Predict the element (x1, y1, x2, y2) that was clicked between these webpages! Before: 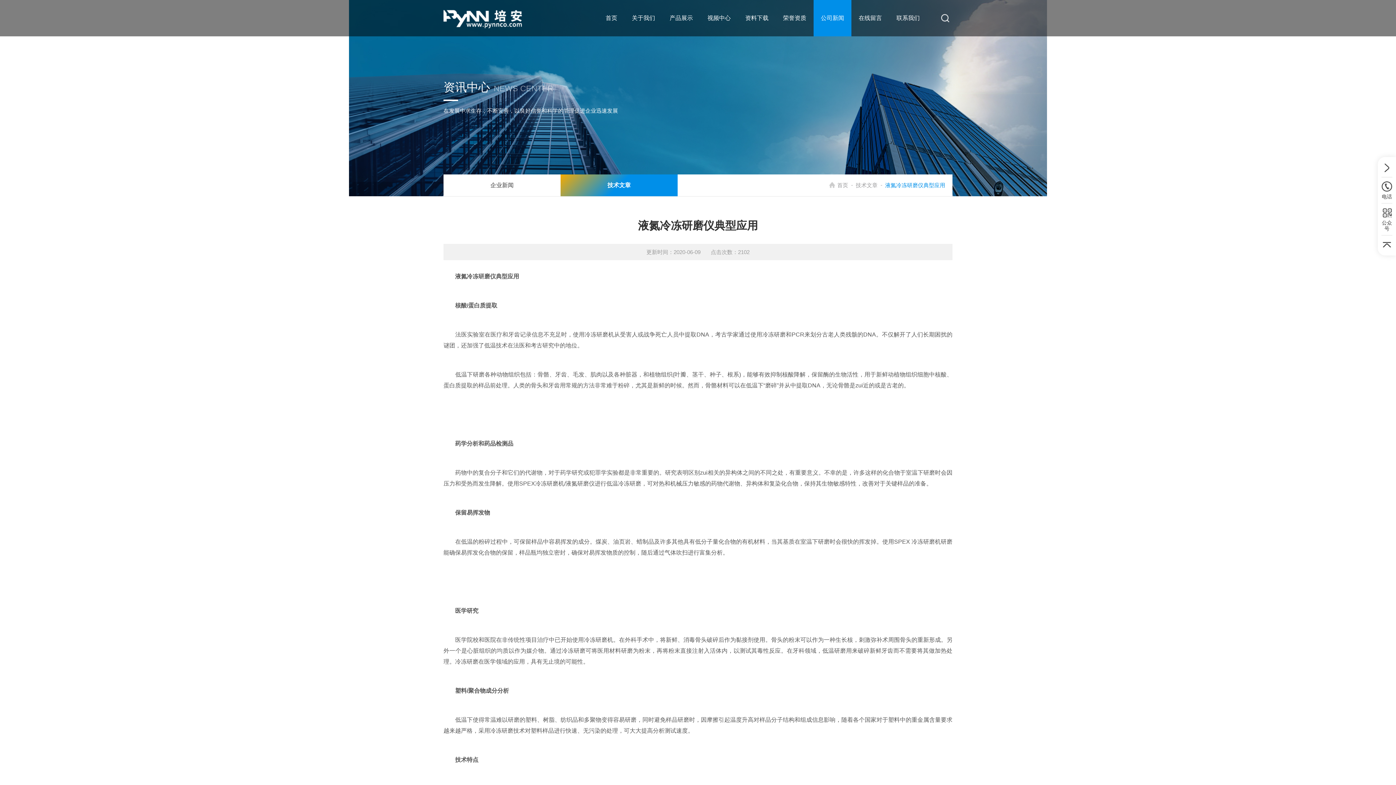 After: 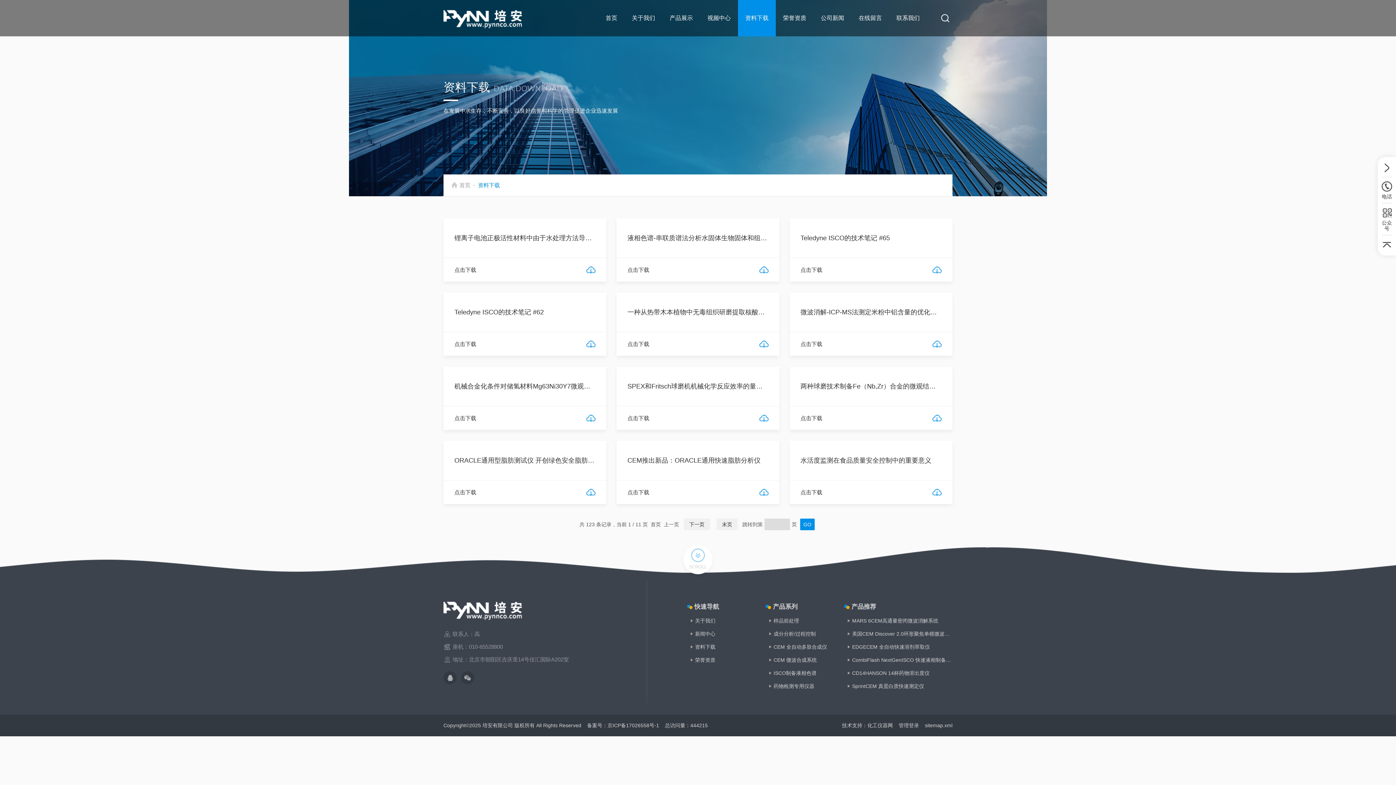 Action: bbox: (745, 0, 768, 36) label: 资料下载